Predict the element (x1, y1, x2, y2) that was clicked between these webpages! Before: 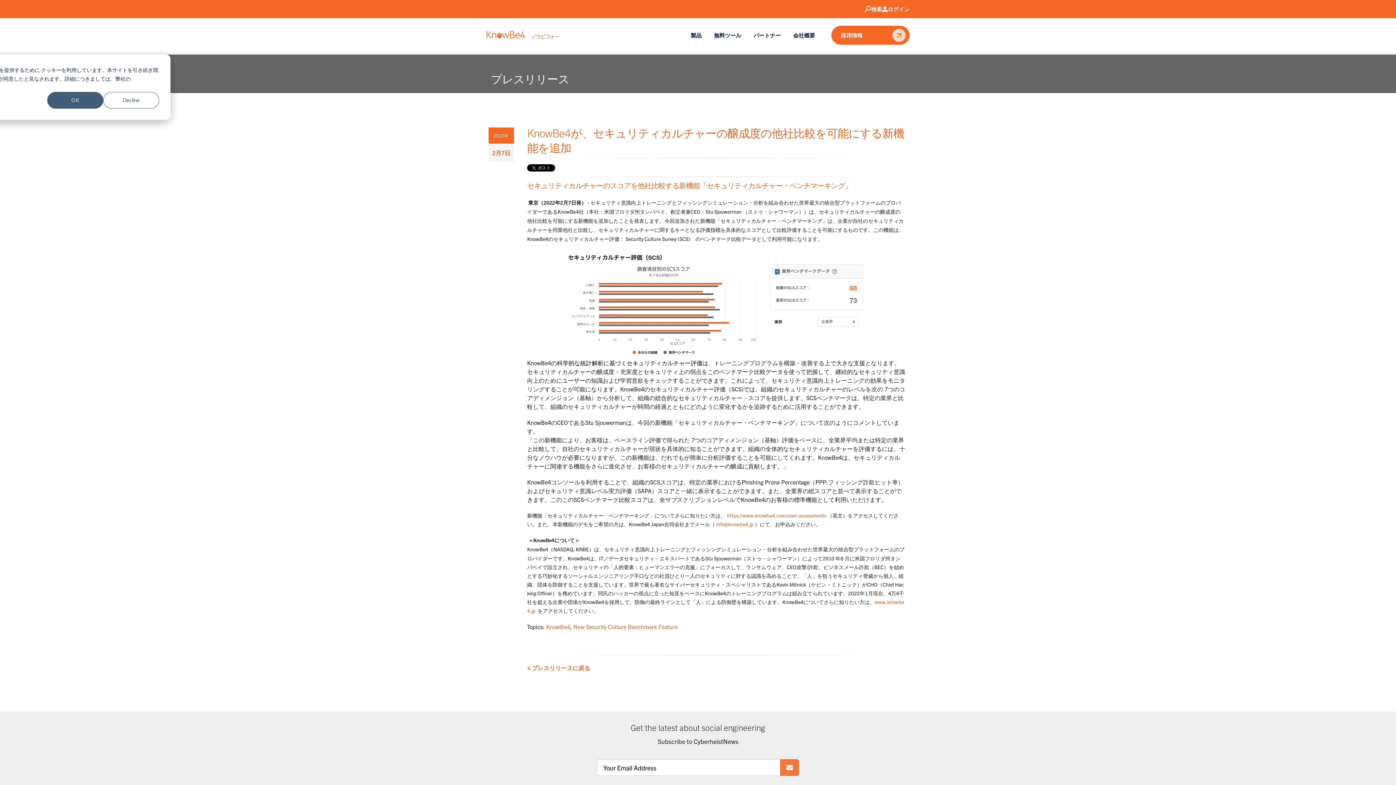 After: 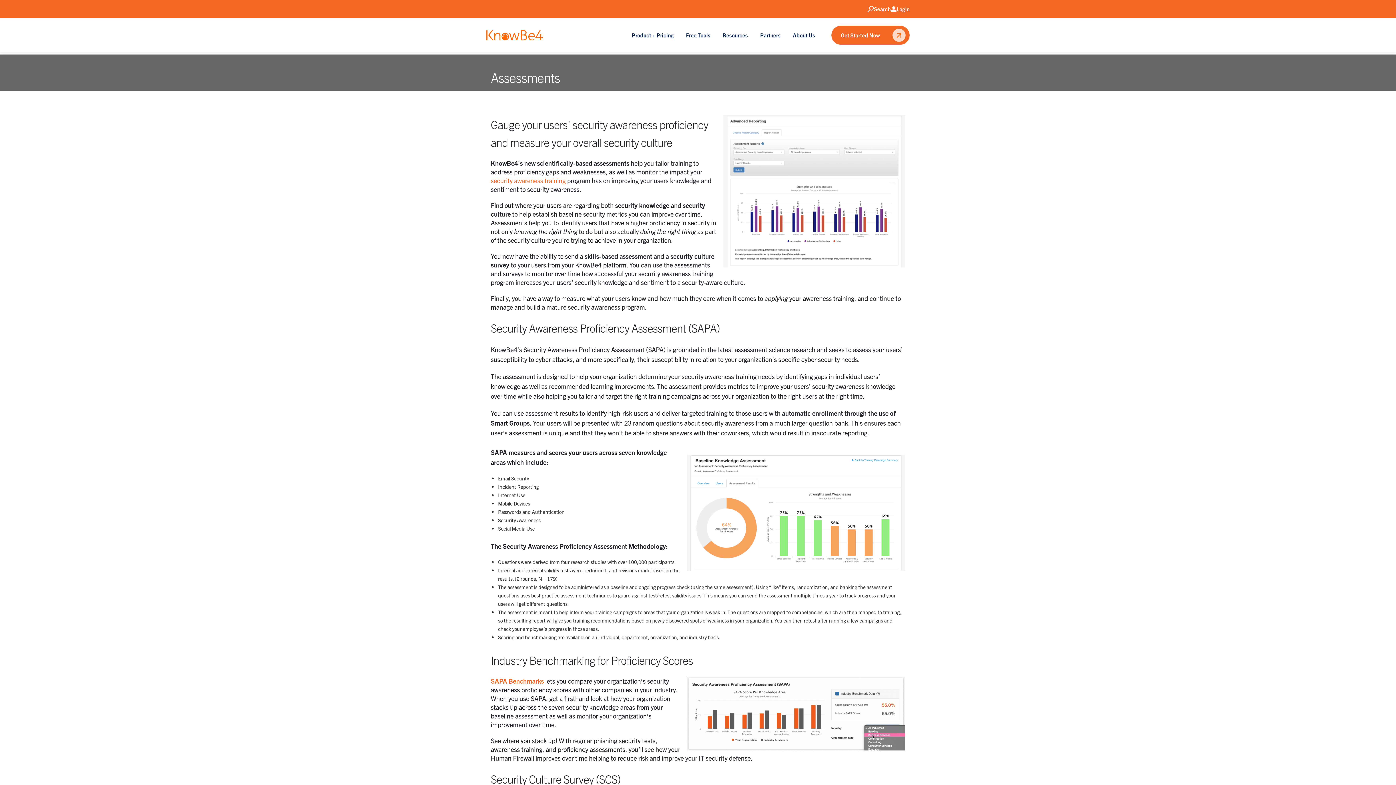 Action: bbox: (826, 512, 827, 518) label:  